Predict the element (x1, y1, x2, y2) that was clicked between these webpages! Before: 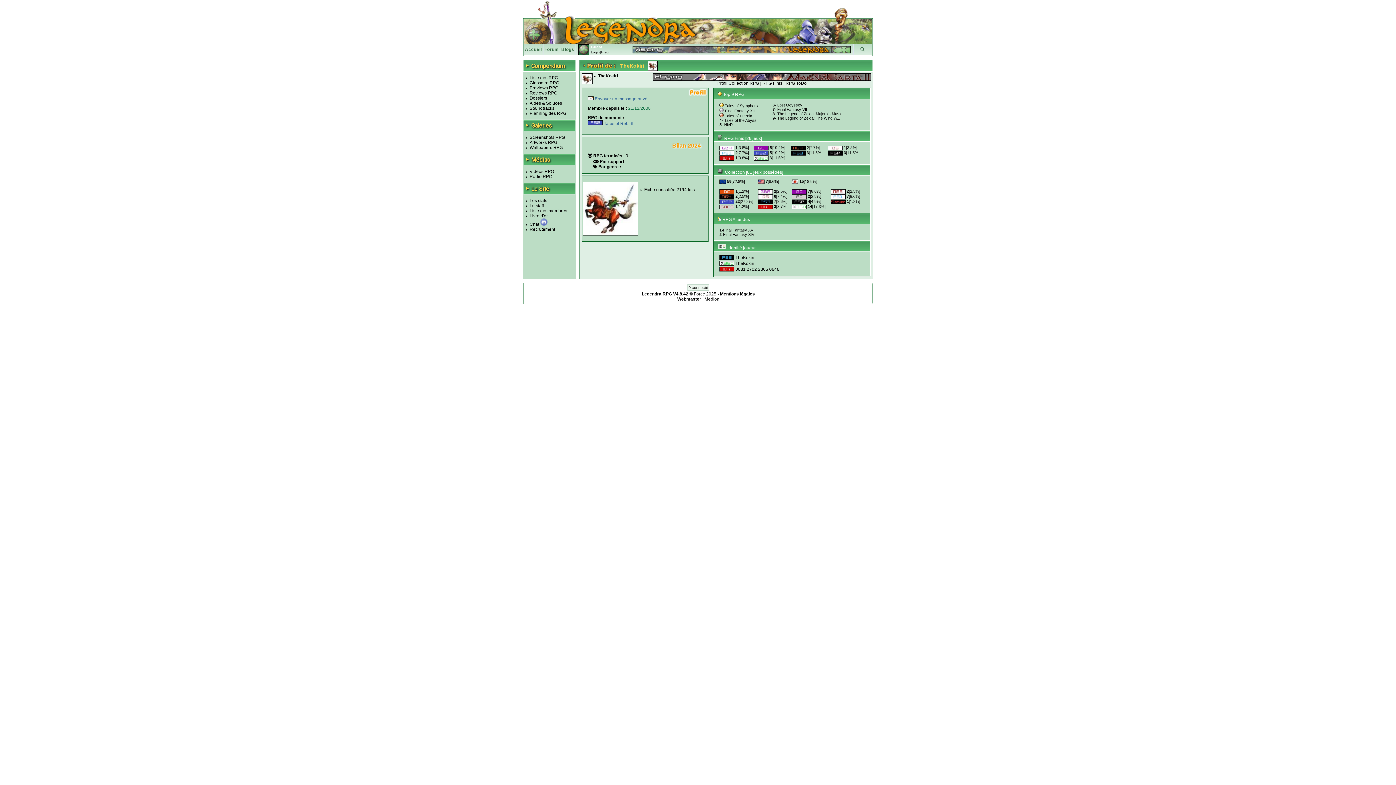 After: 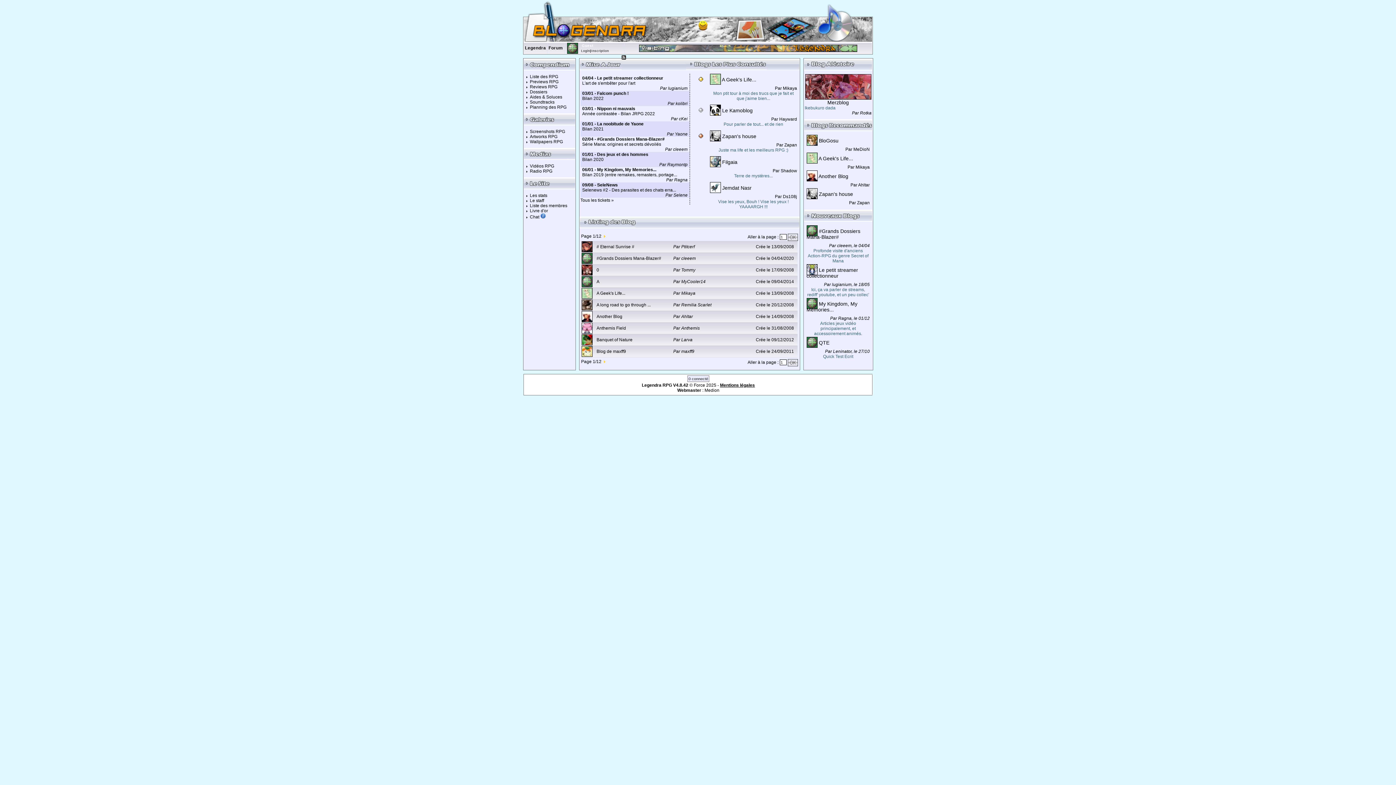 Action: bbox: (560, 46, 575, 52) label: Blogs